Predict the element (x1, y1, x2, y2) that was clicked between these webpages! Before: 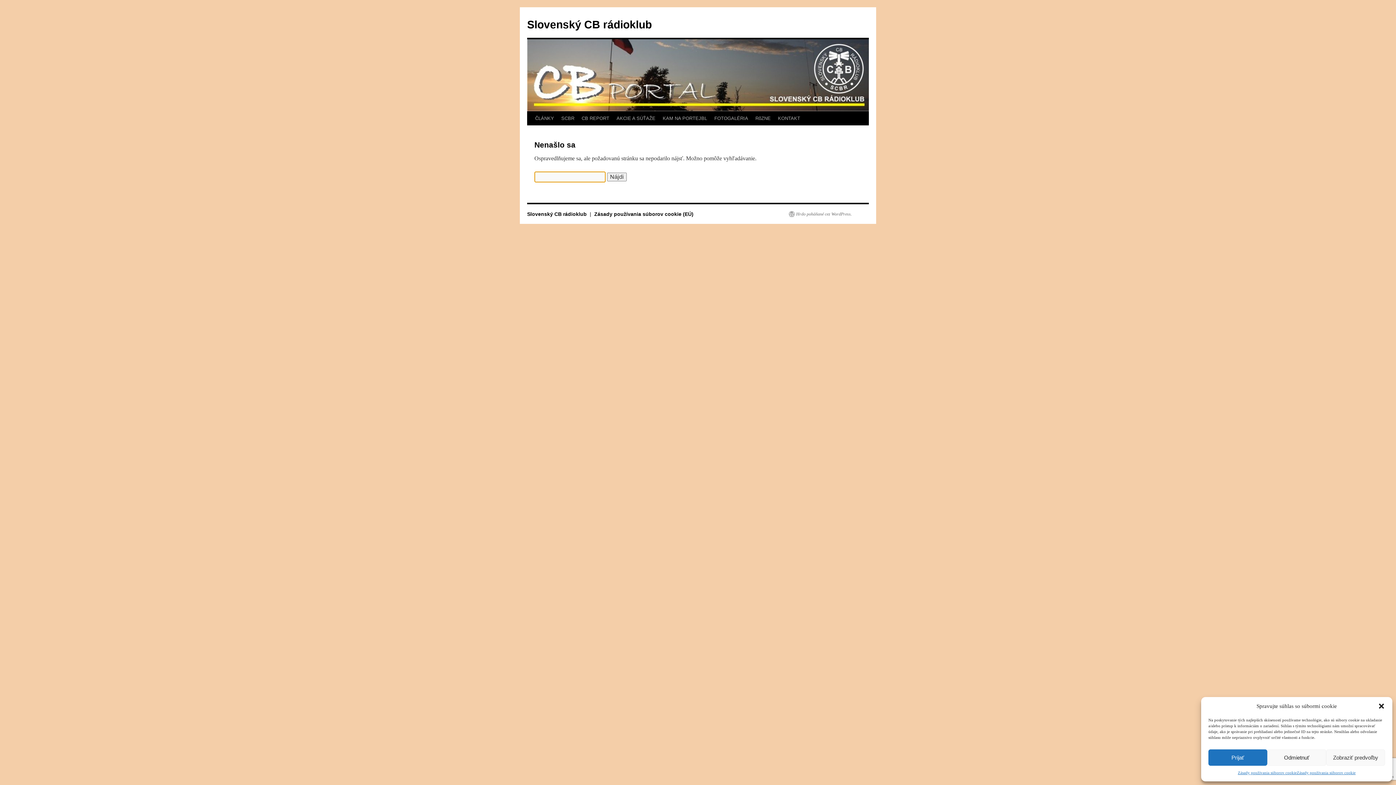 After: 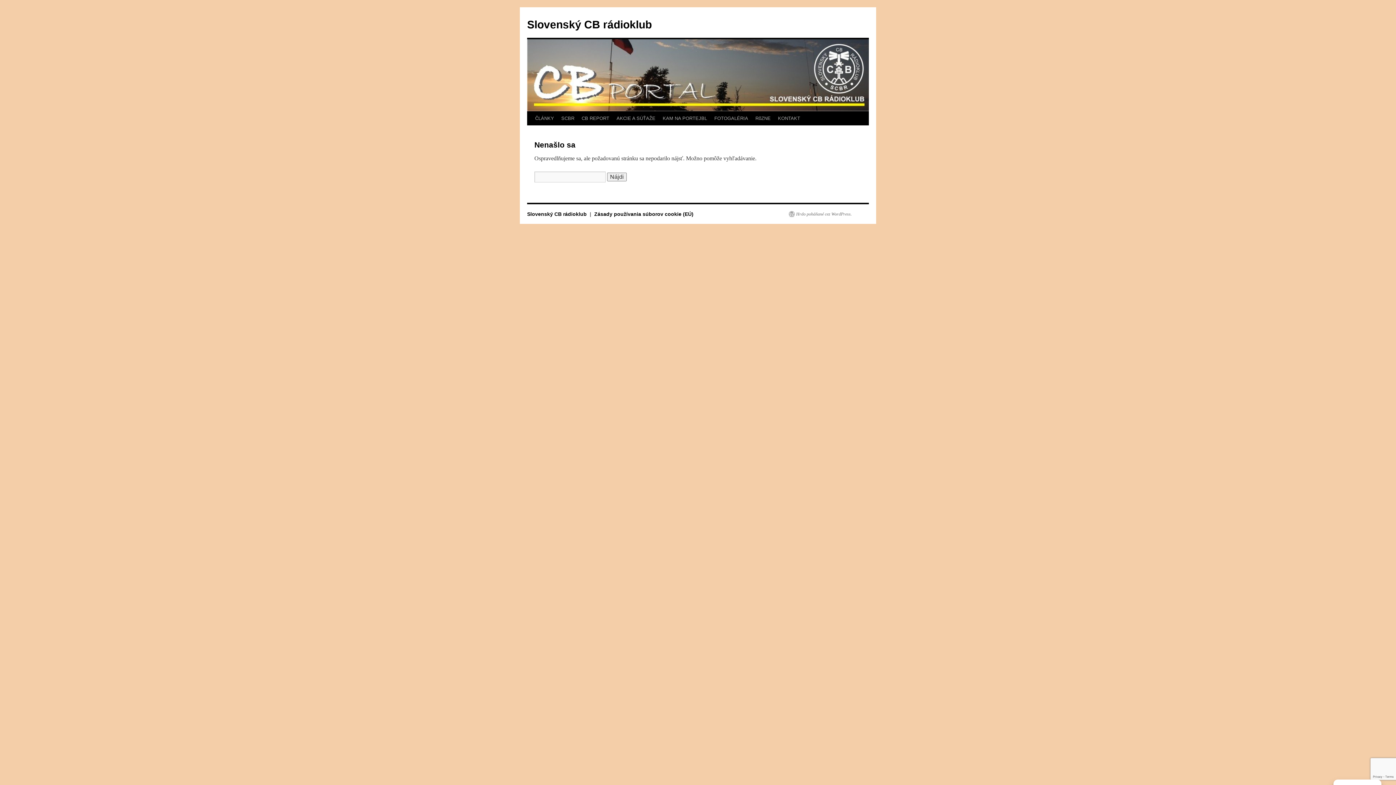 Action: label: Odmietnuť bbox: (1267, 749, 1326, 766)